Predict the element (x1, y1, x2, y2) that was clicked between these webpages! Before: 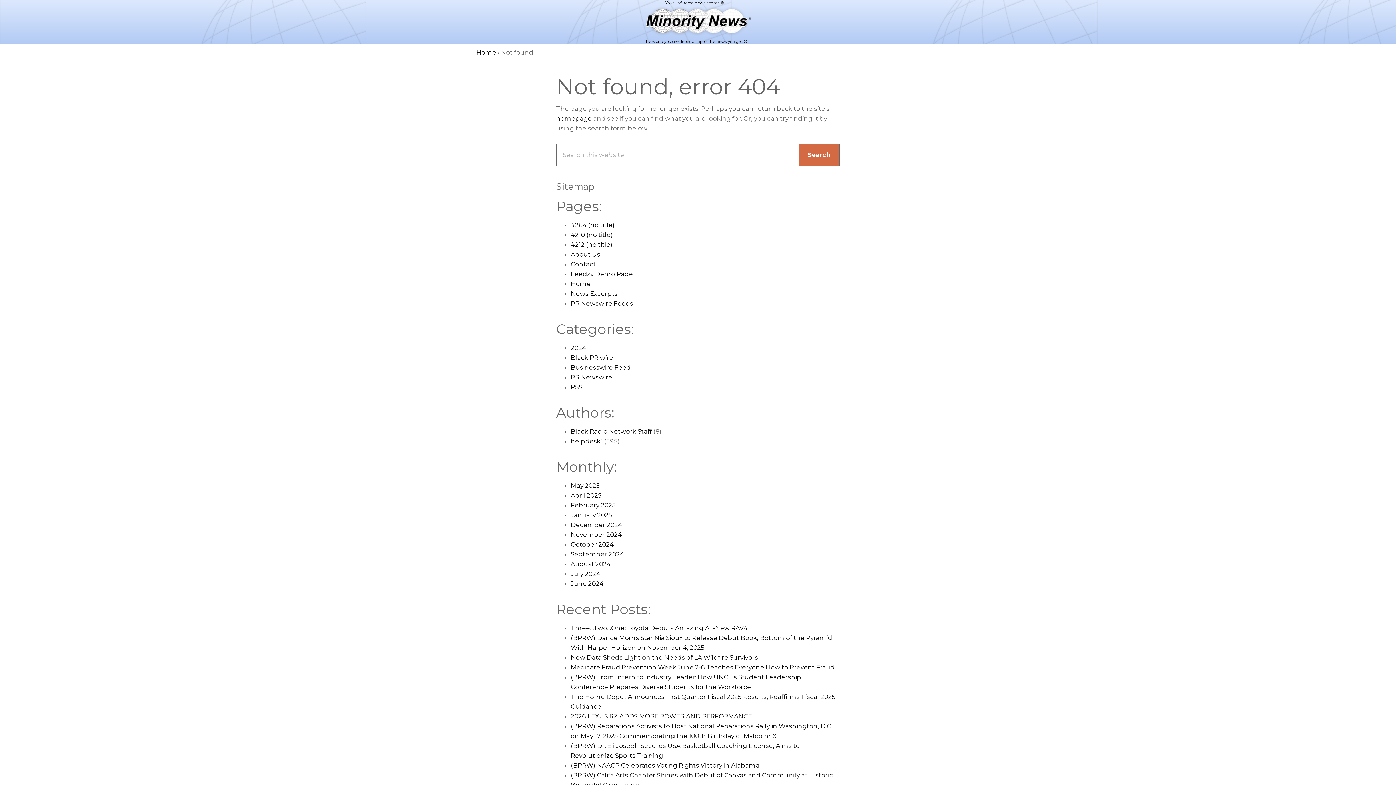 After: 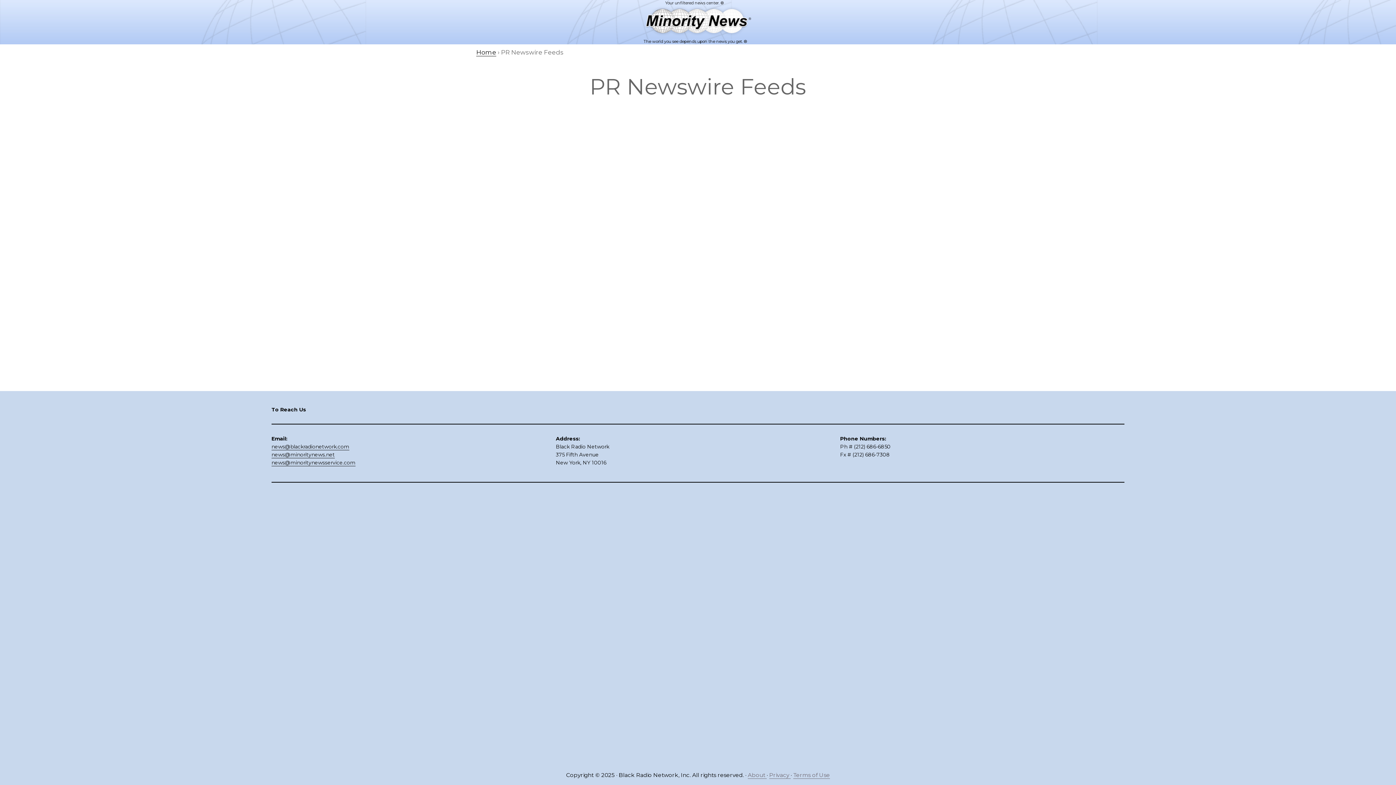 Action: label: PR Newswire Feeds bbox: (570, 300, 633, 307)